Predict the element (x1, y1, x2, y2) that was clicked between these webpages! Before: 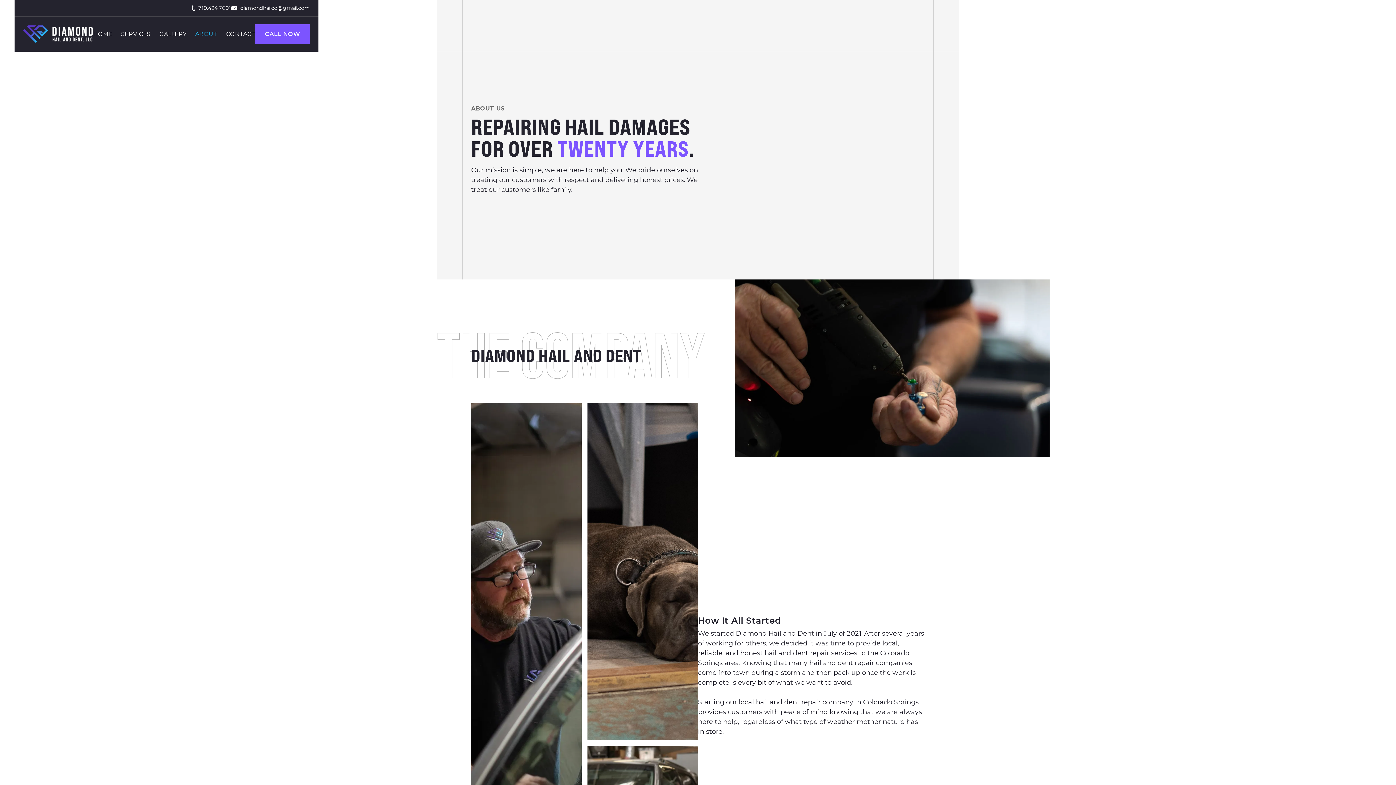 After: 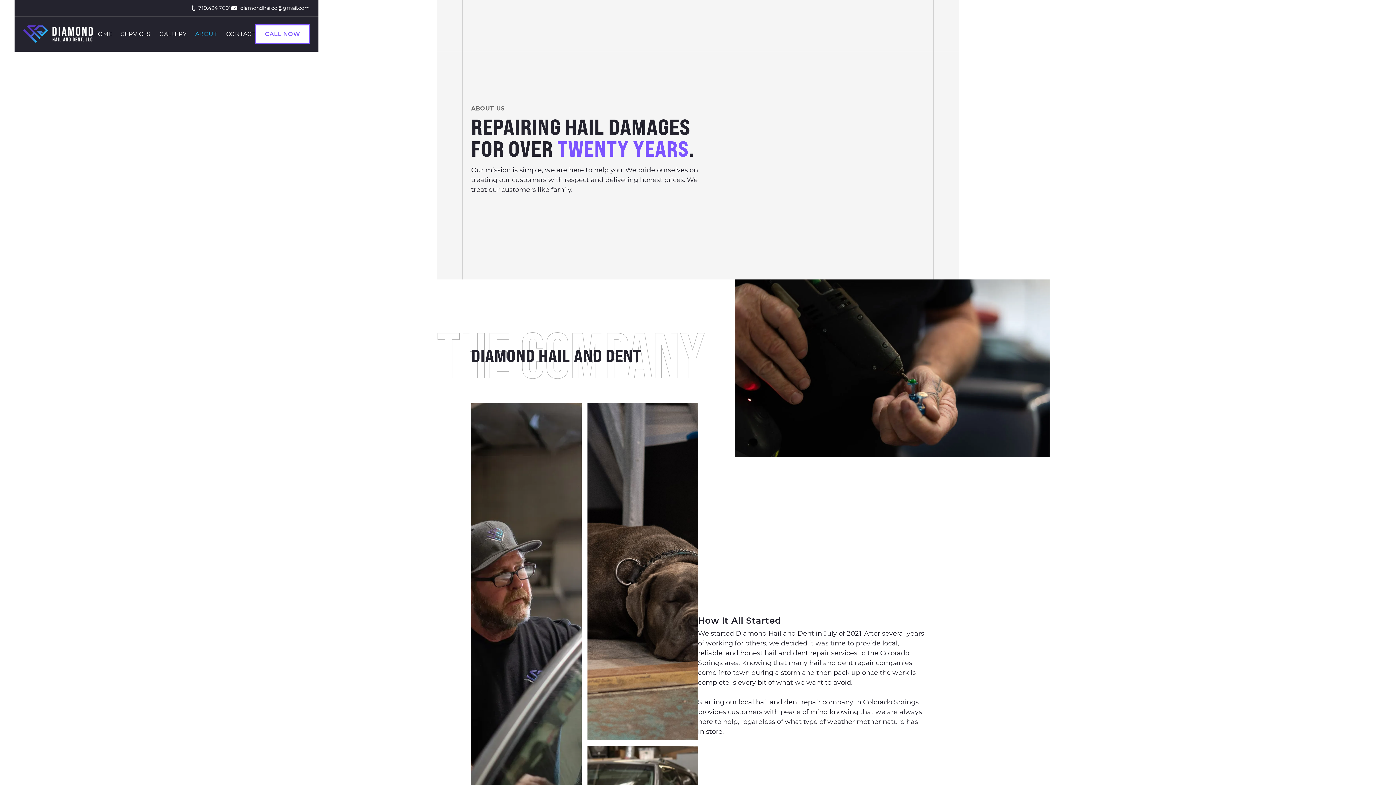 Action: label: CALL NOW bbox: (255, 24, 309, 44)